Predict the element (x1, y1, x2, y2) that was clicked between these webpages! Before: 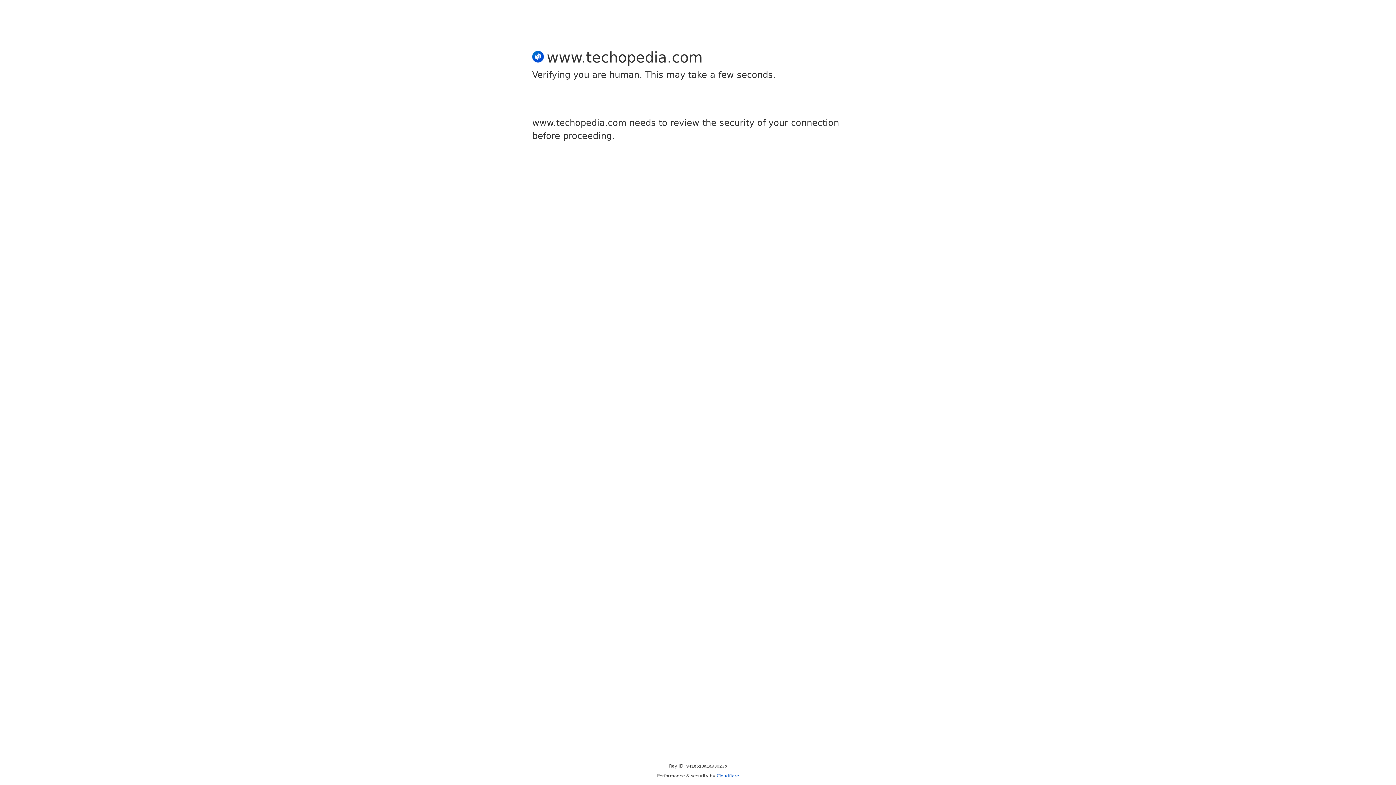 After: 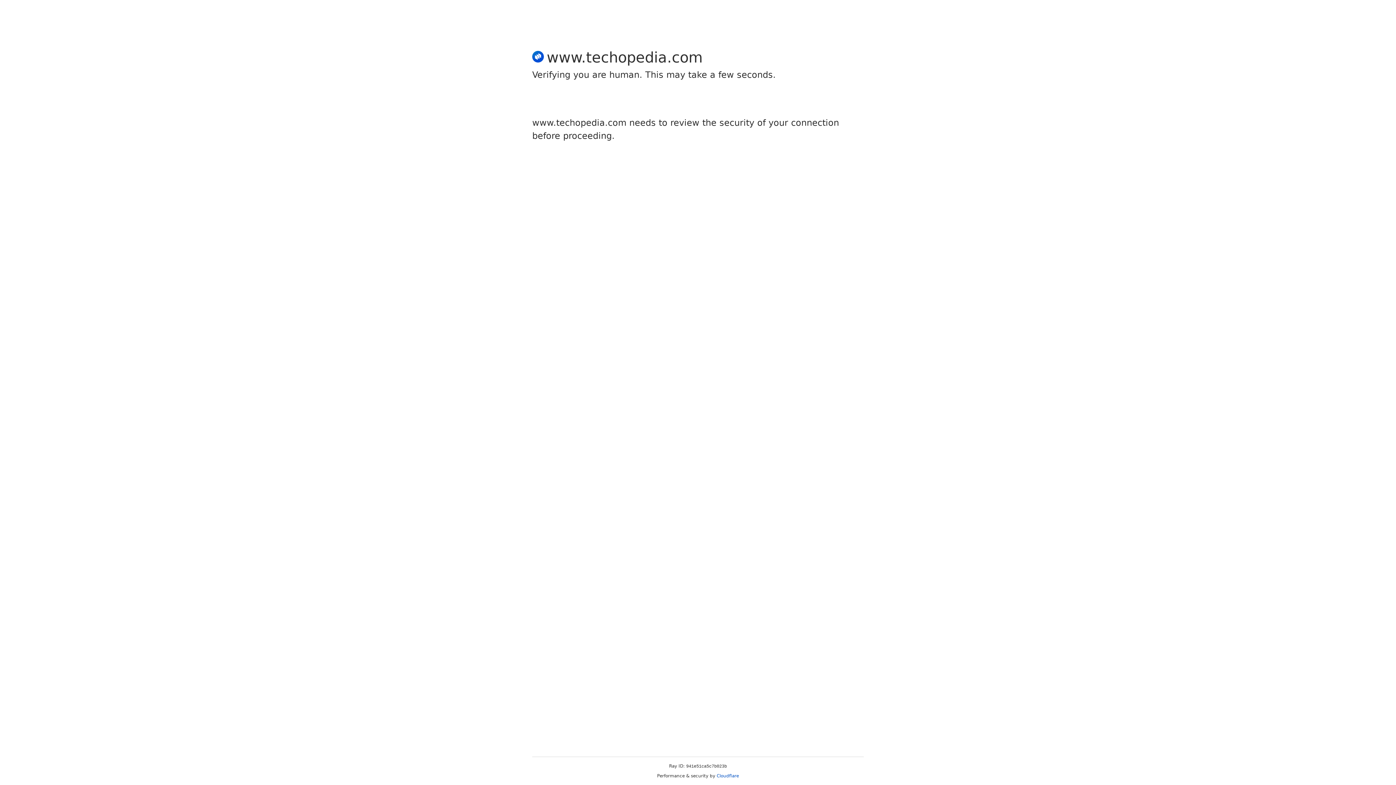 Action: bbox: (716, 773, 739, 778) label: Cloudflare